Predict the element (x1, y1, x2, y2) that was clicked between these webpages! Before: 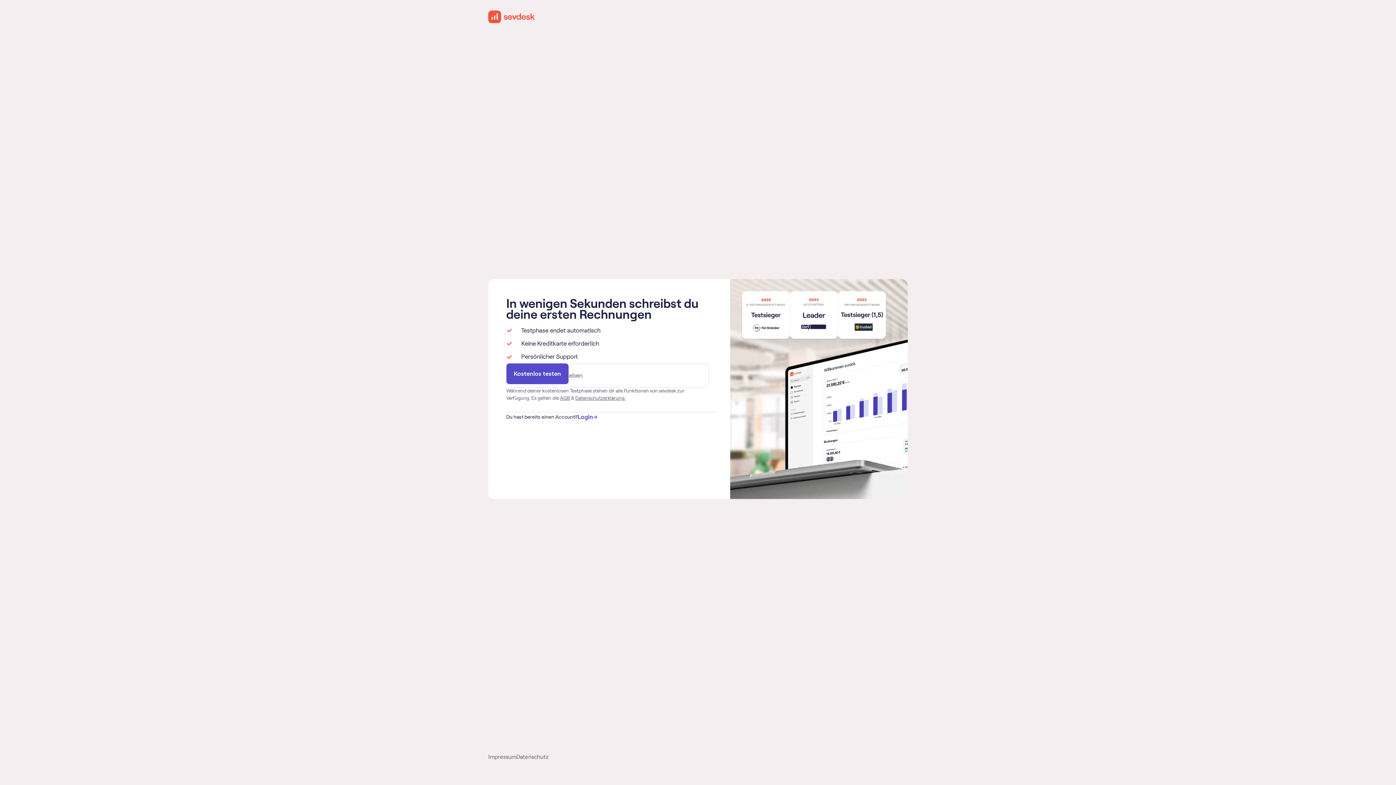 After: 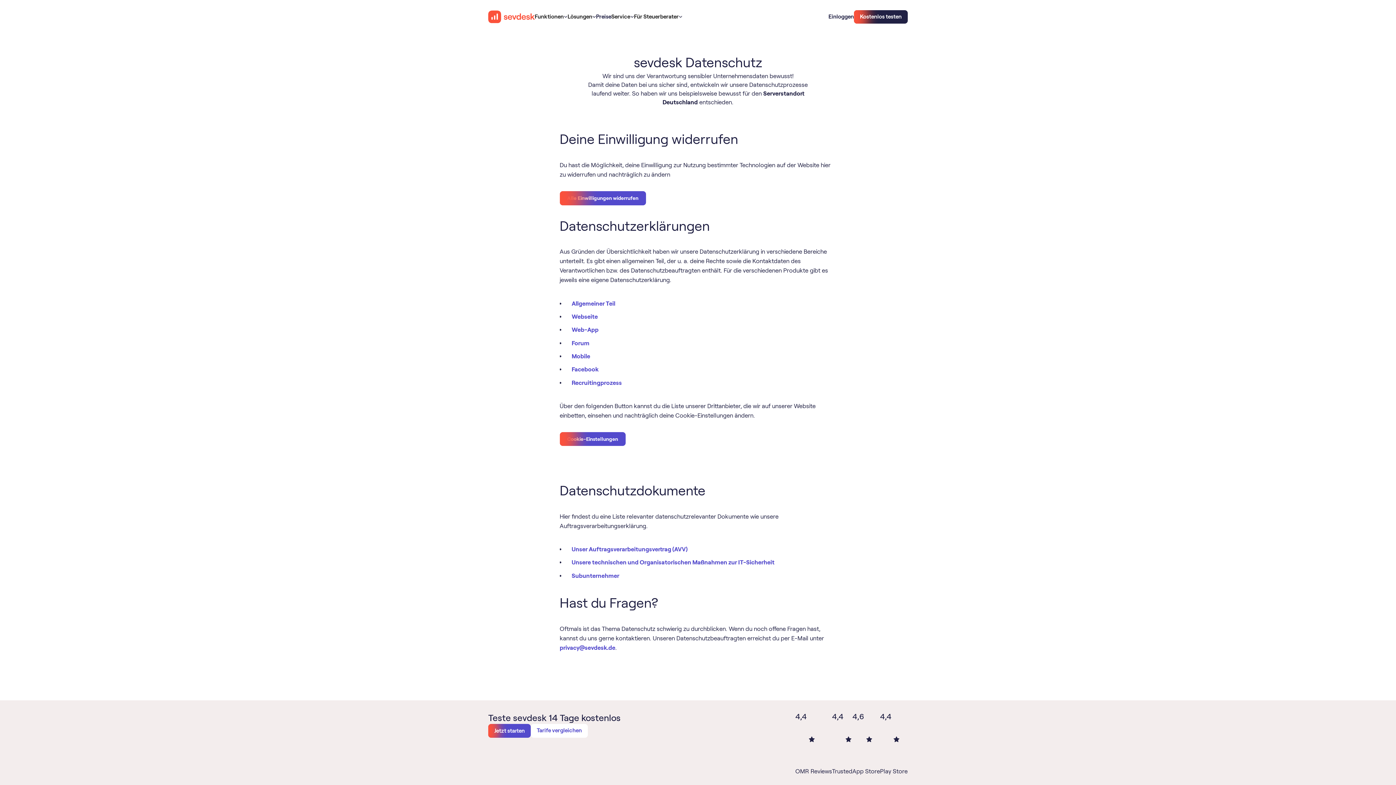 Action: bbox: (516, 753, 548, 761) label: Datenschutz